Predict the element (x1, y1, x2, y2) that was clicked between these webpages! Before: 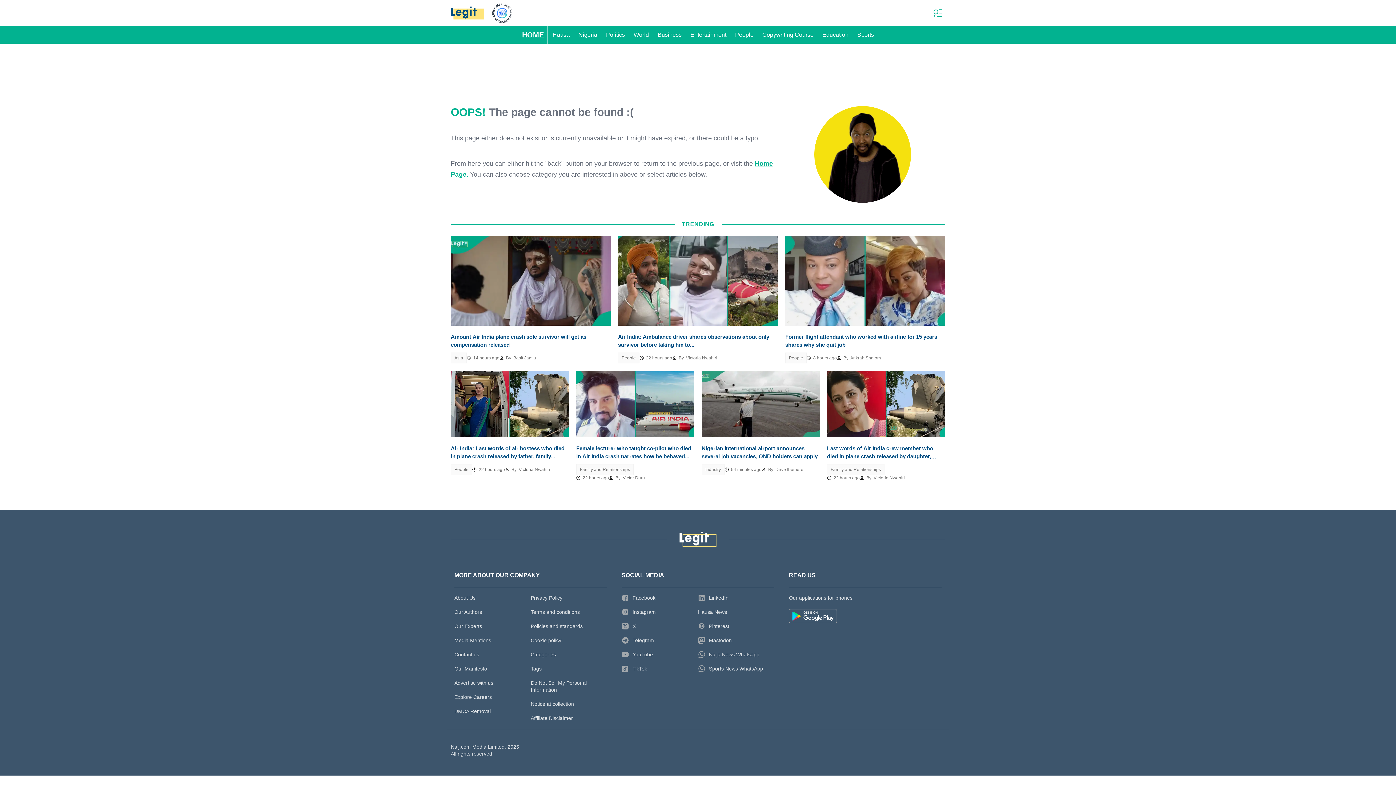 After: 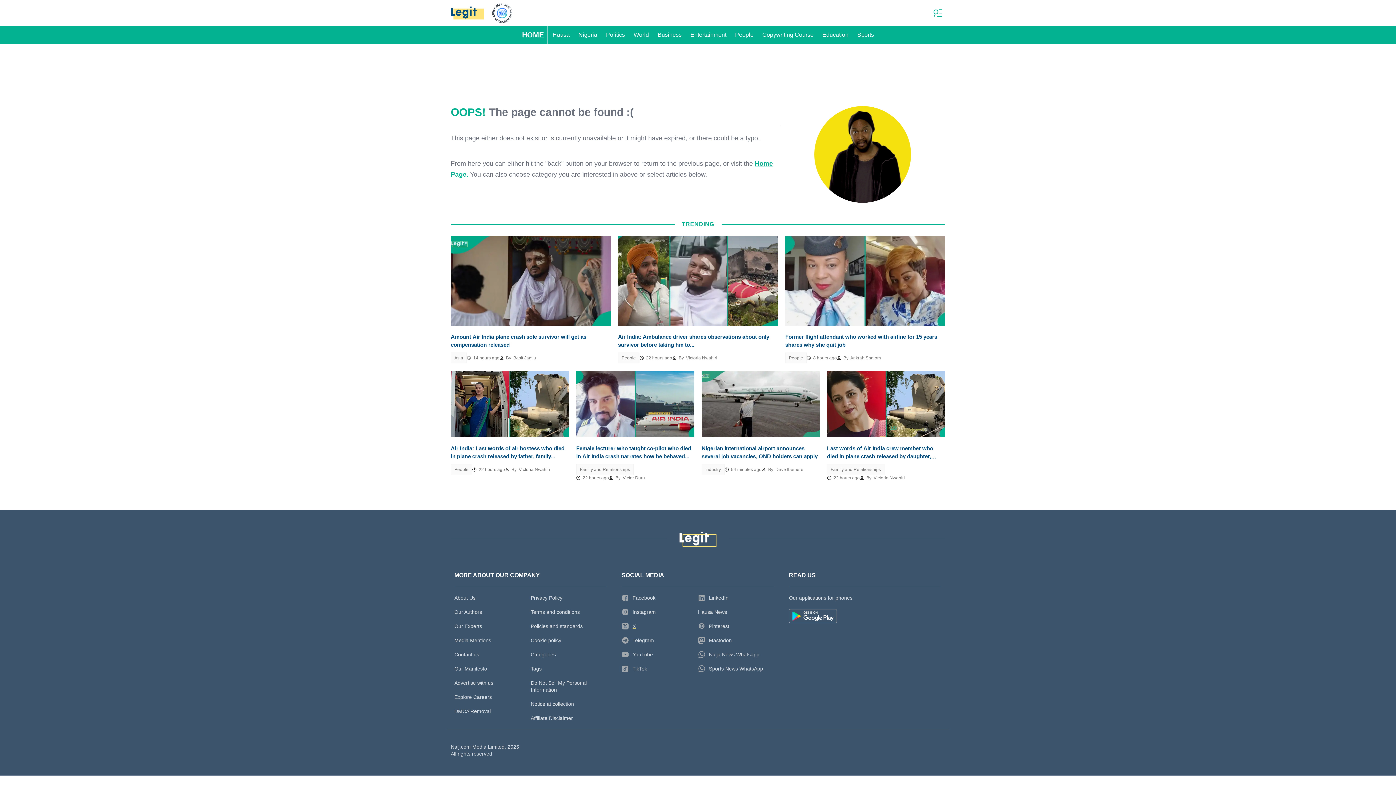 Action: bbox: (621, 619, 698, 633) label: X